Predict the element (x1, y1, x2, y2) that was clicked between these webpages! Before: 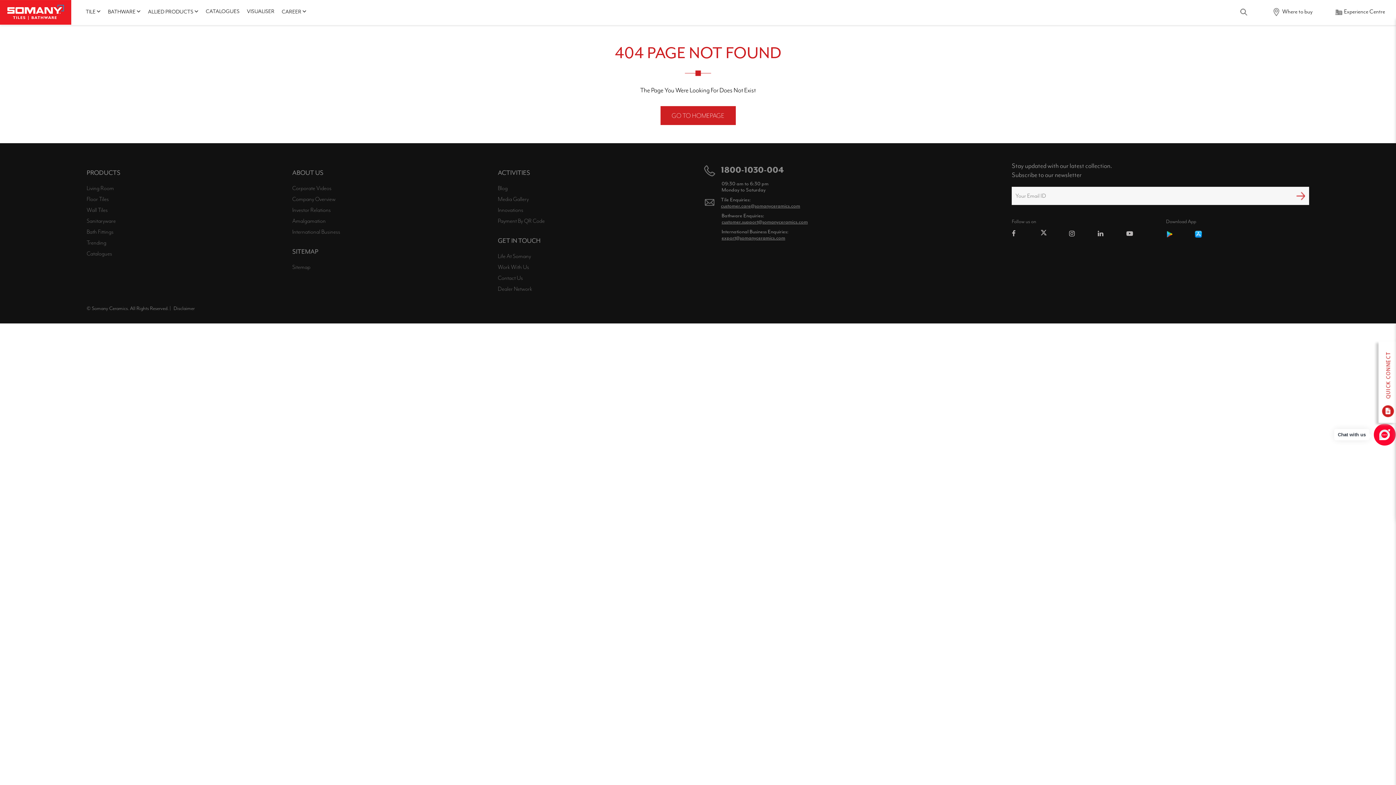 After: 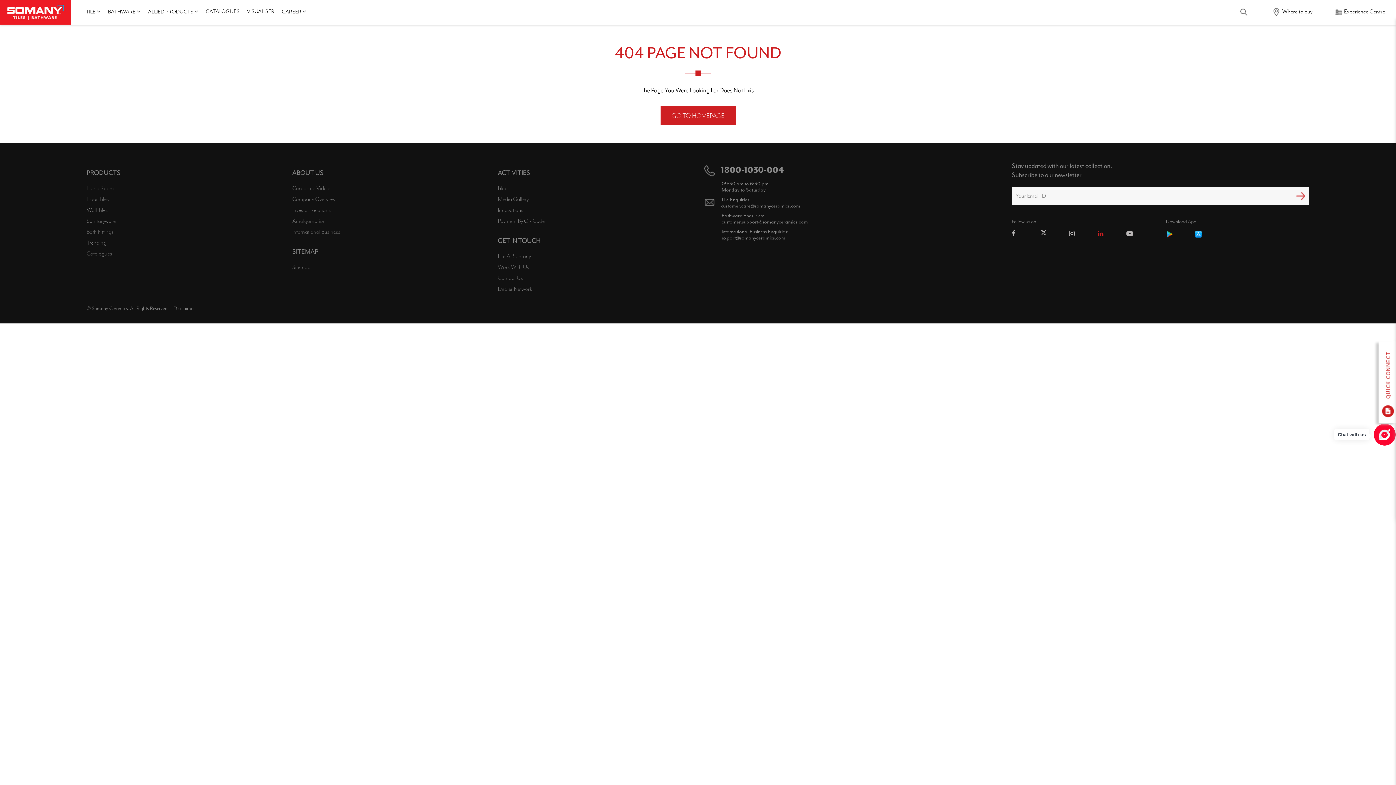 Action: bbox: (1098, 230, 1103, 237) label: Linkedin